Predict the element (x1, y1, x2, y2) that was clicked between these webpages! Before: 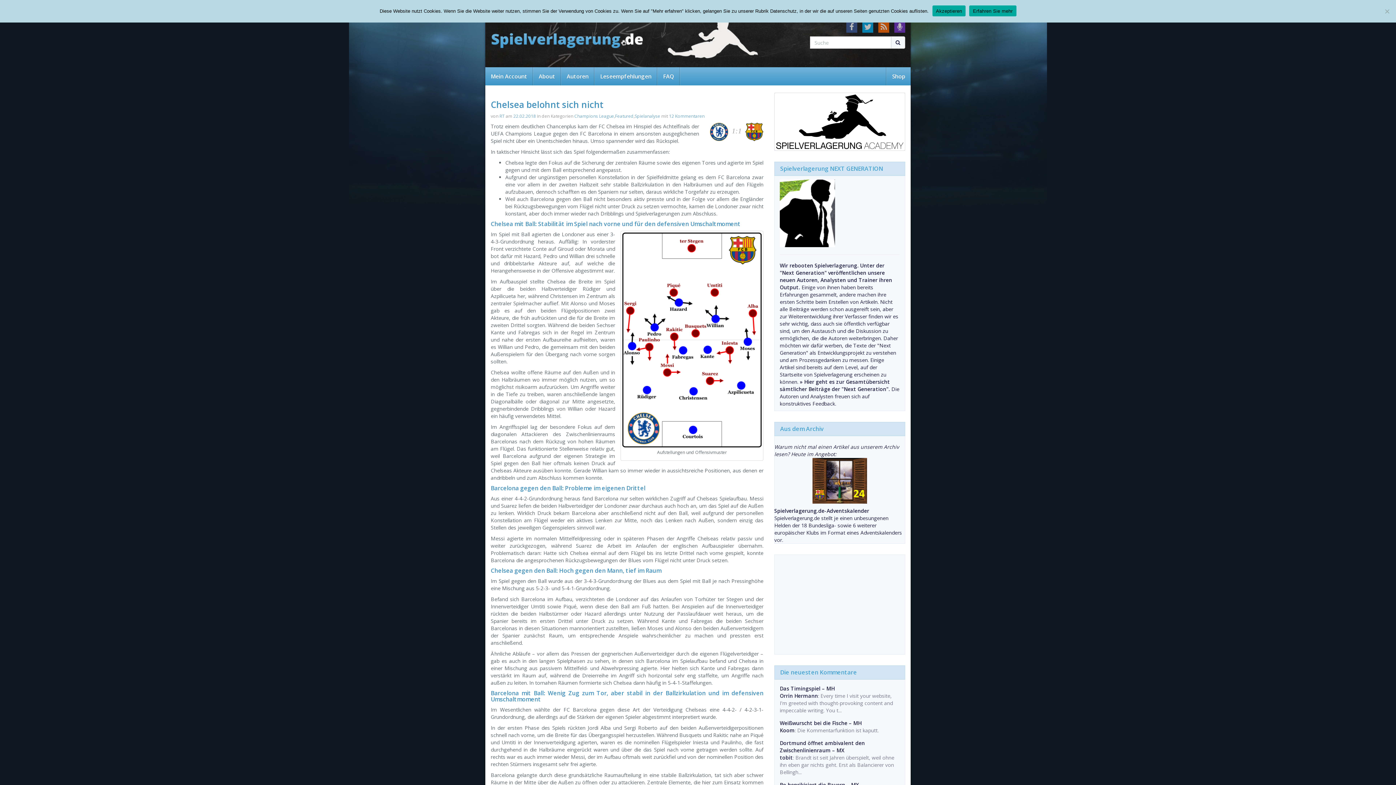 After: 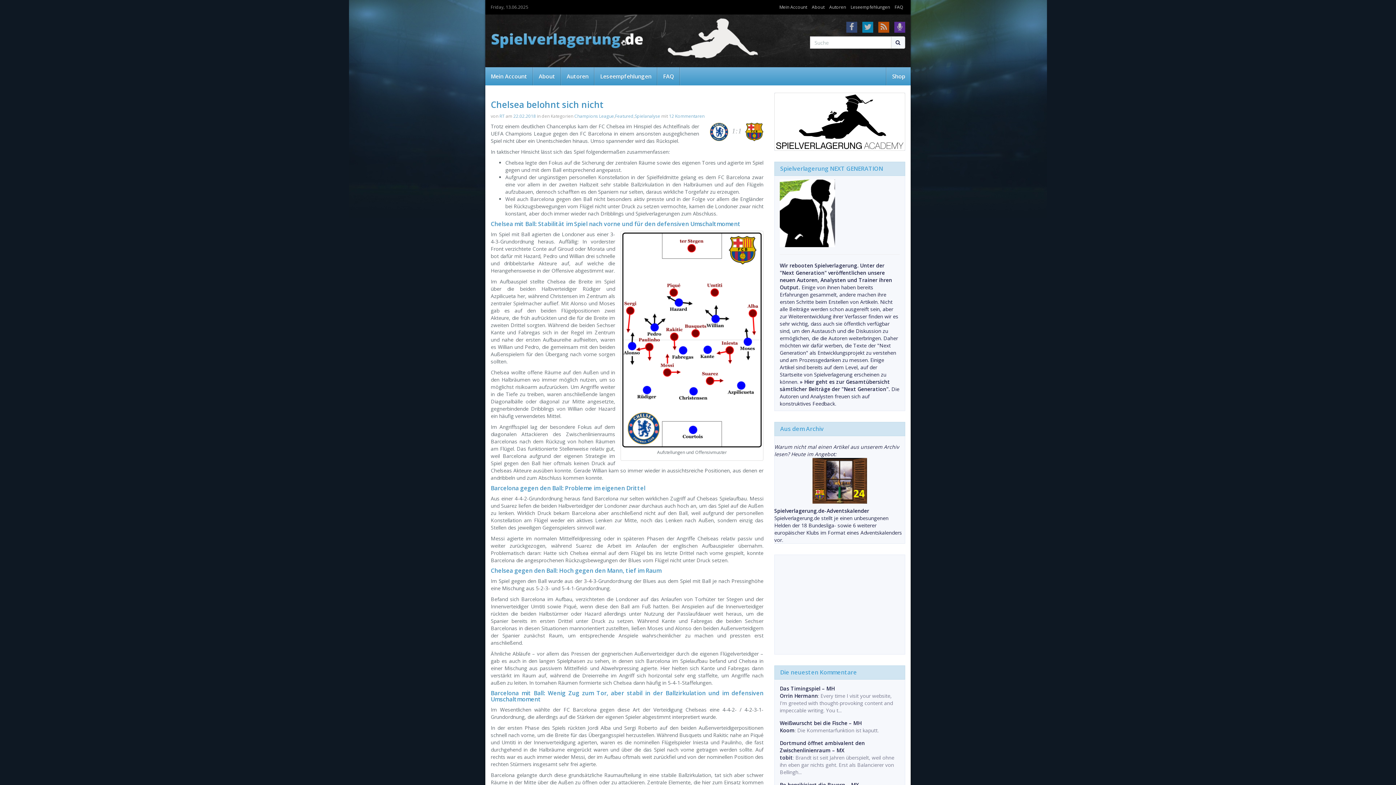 Action: label: Akzeptieren bbox: (932, 5, 965, 16)